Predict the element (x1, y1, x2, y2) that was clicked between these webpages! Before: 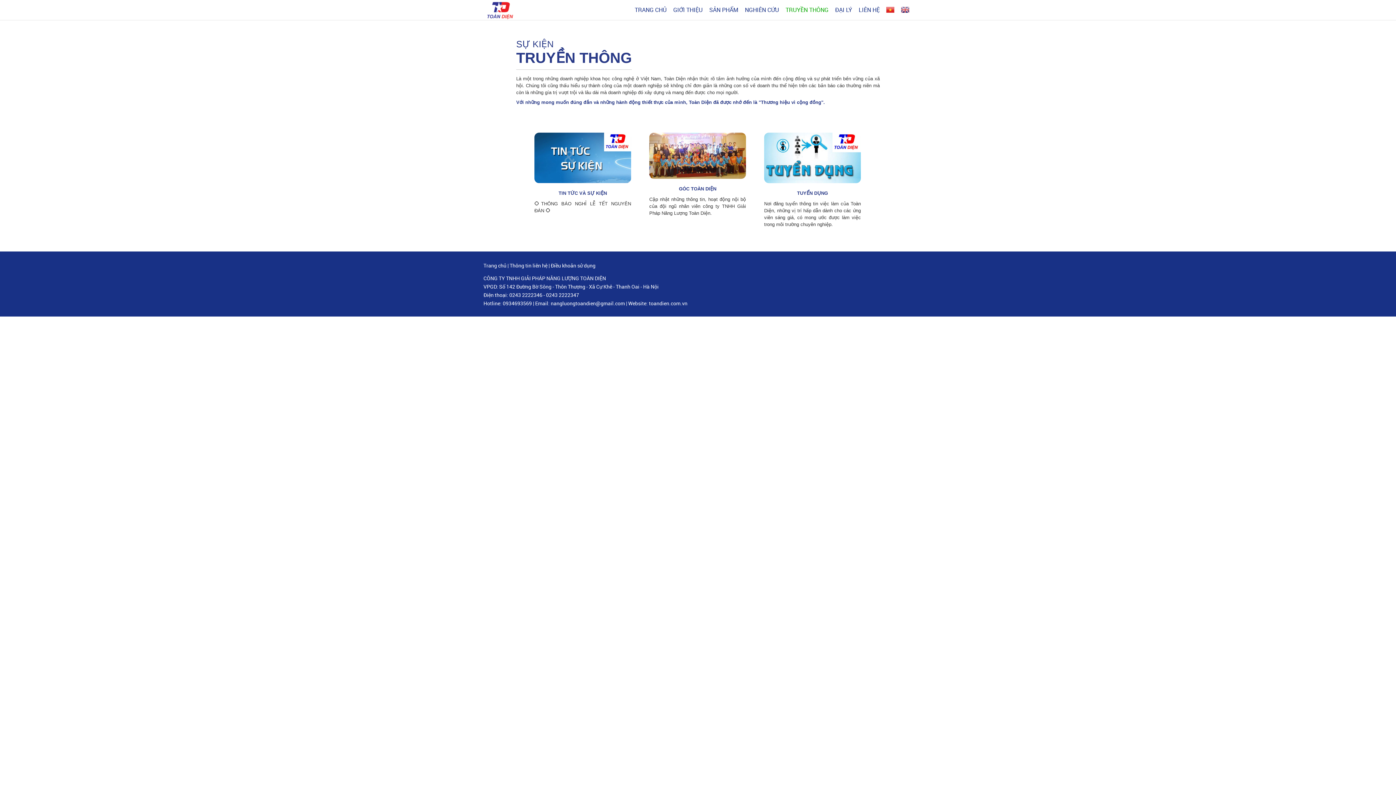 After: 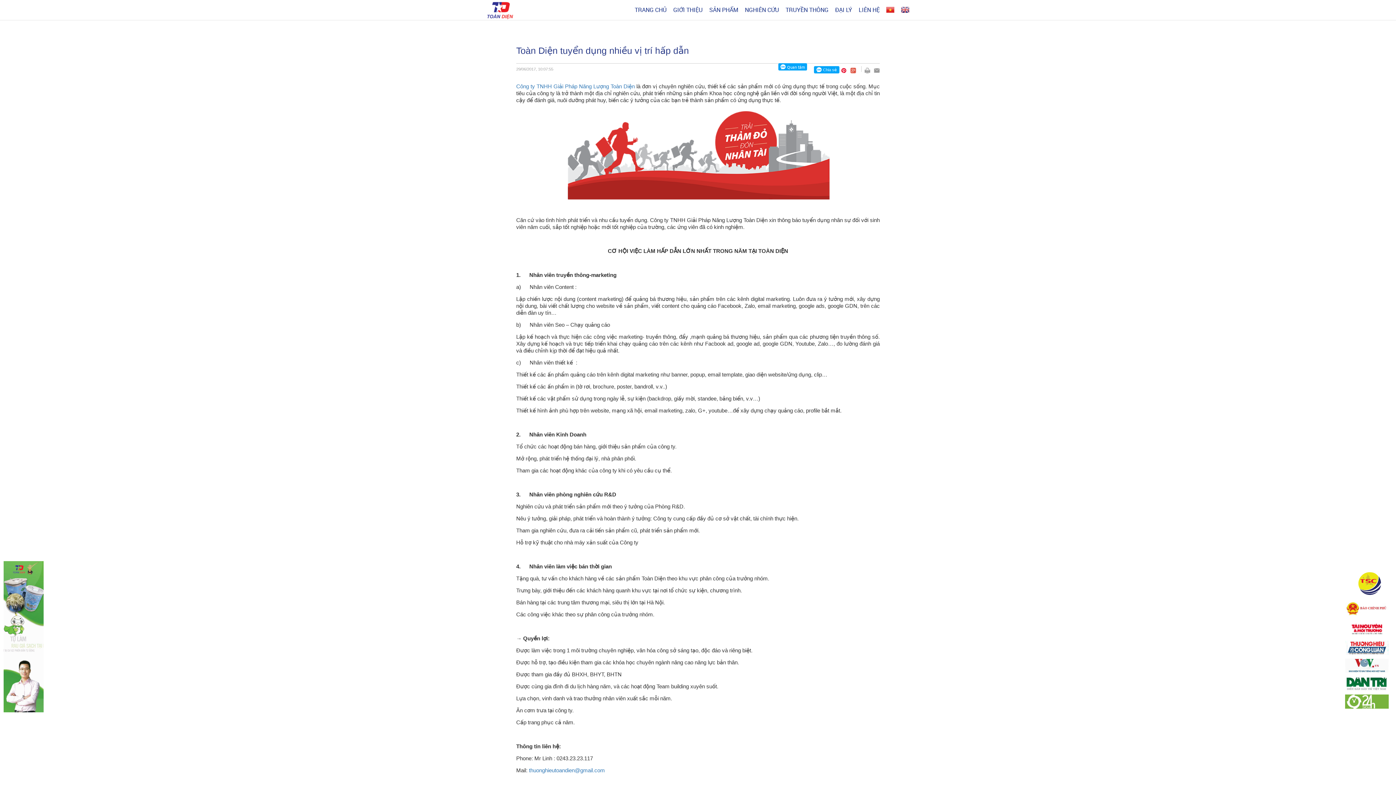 Action: label: TUYỂN DỤNG bbox: (797, 190, 828, 196)